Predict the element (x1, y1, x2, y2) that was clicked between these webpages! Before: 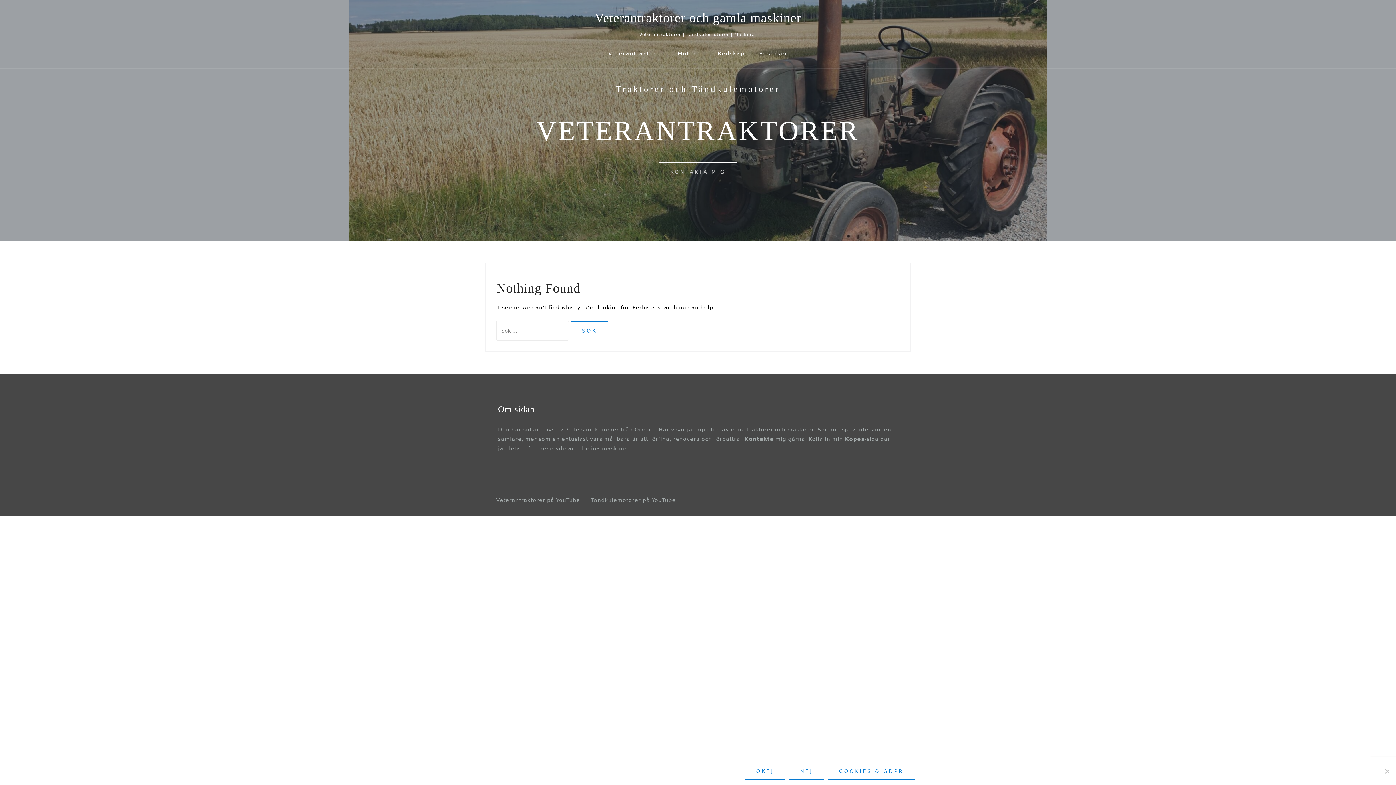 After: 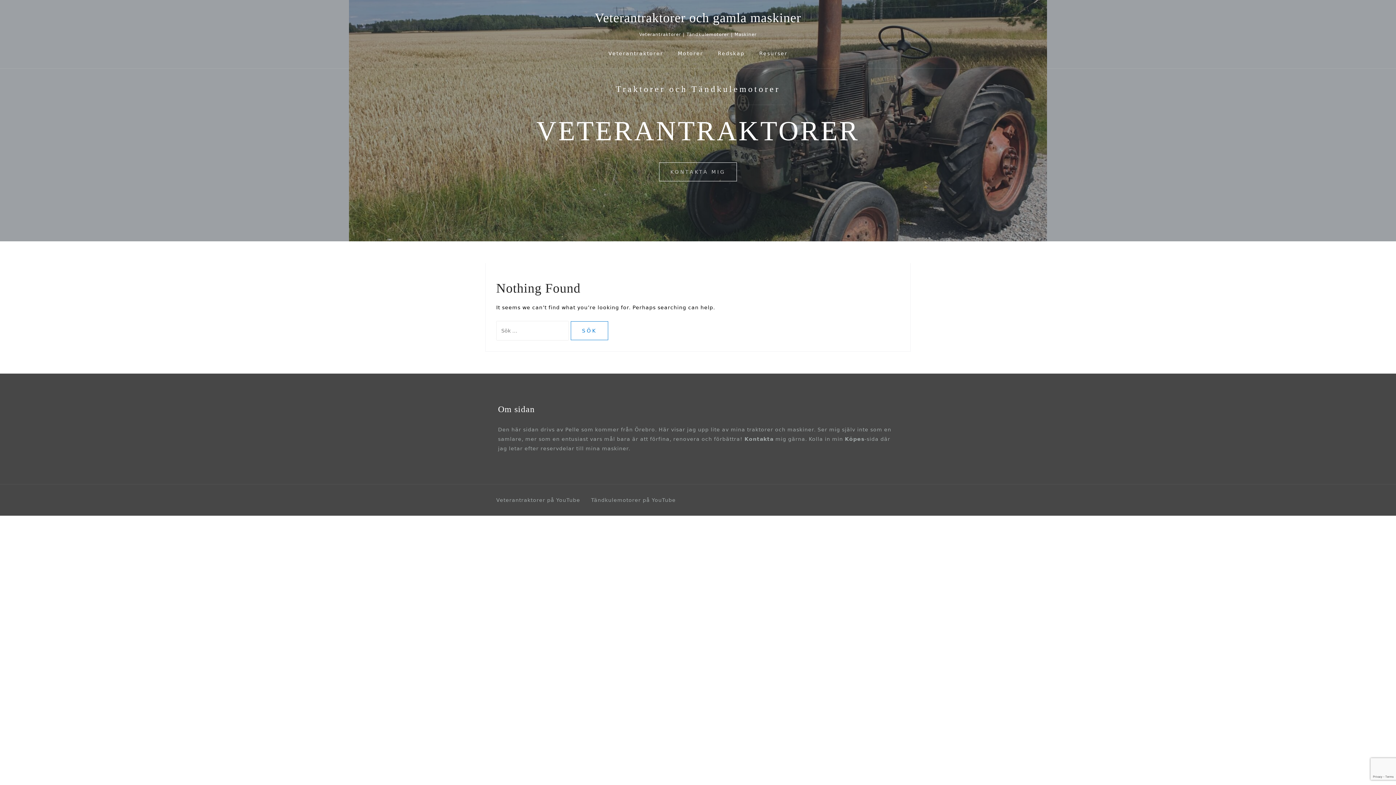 Action: bbox: (745, 763, 785, 780) label: Okej